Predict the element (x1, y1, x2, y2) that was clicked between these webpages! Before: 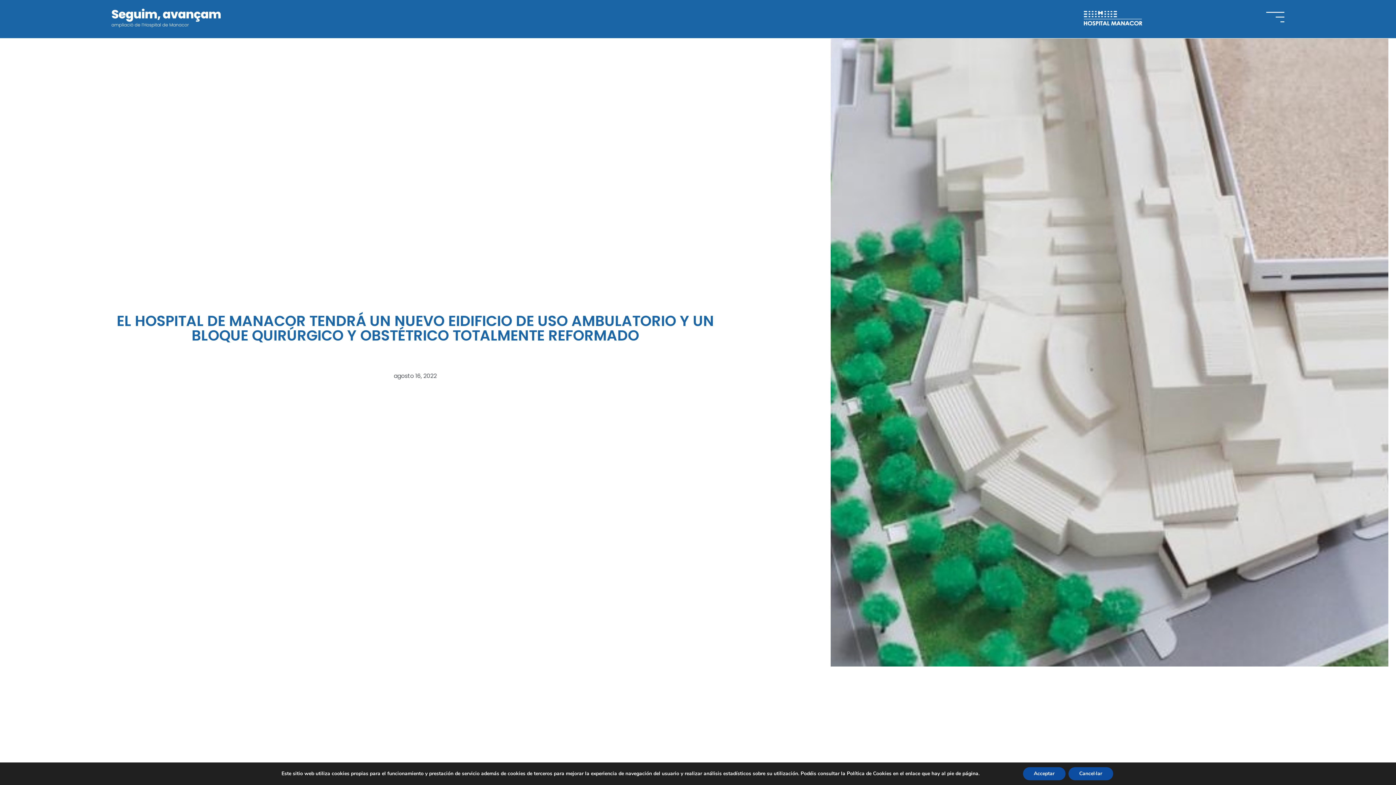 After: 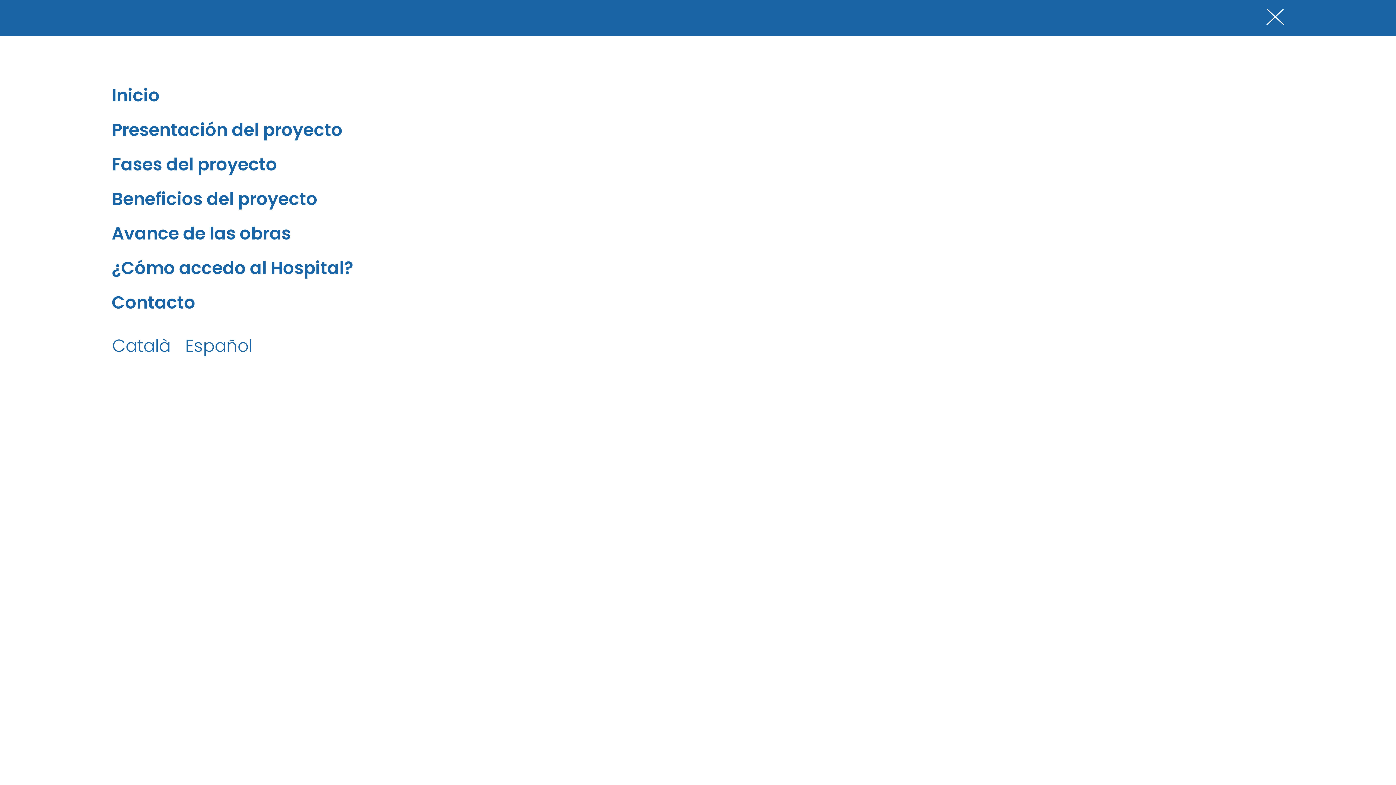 Action: bbox: (1266, 7, 1284, 26)